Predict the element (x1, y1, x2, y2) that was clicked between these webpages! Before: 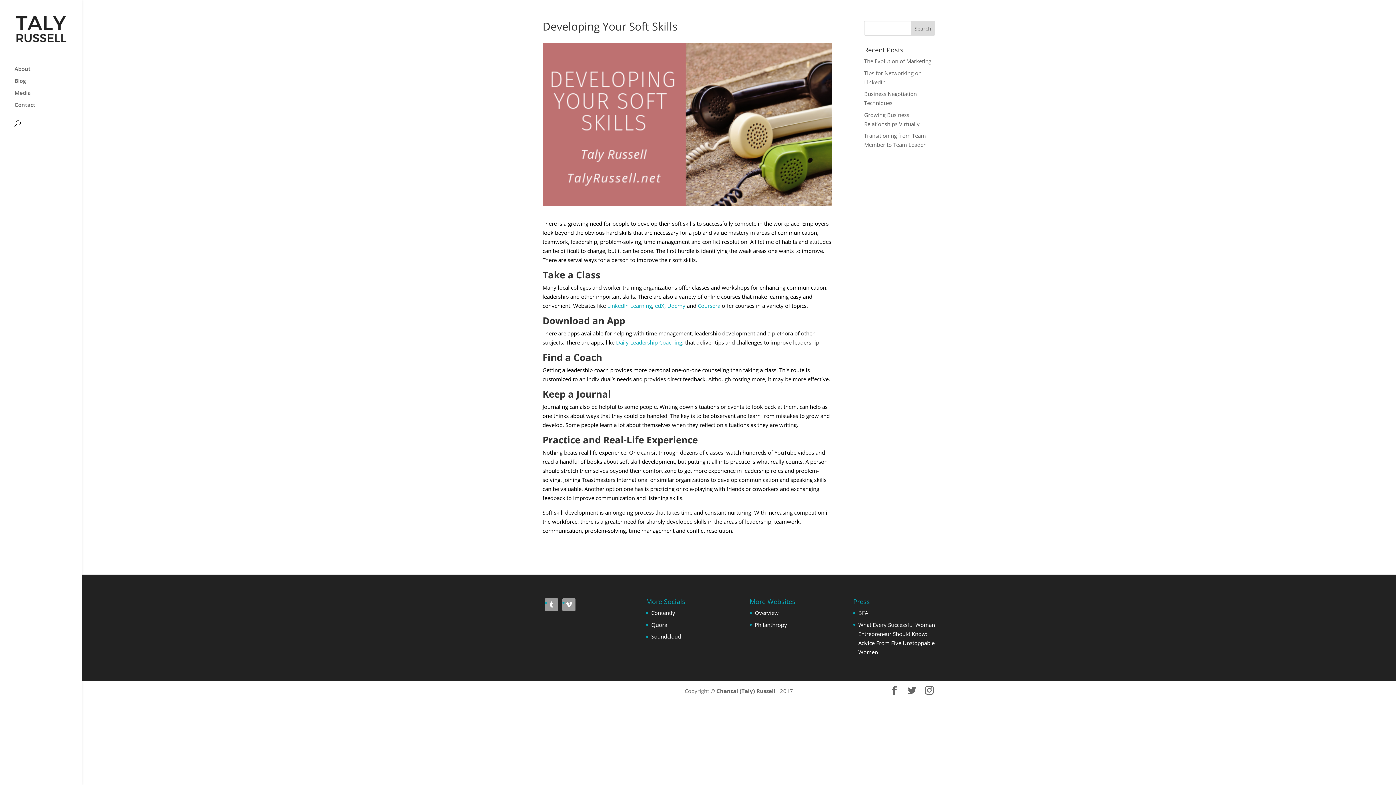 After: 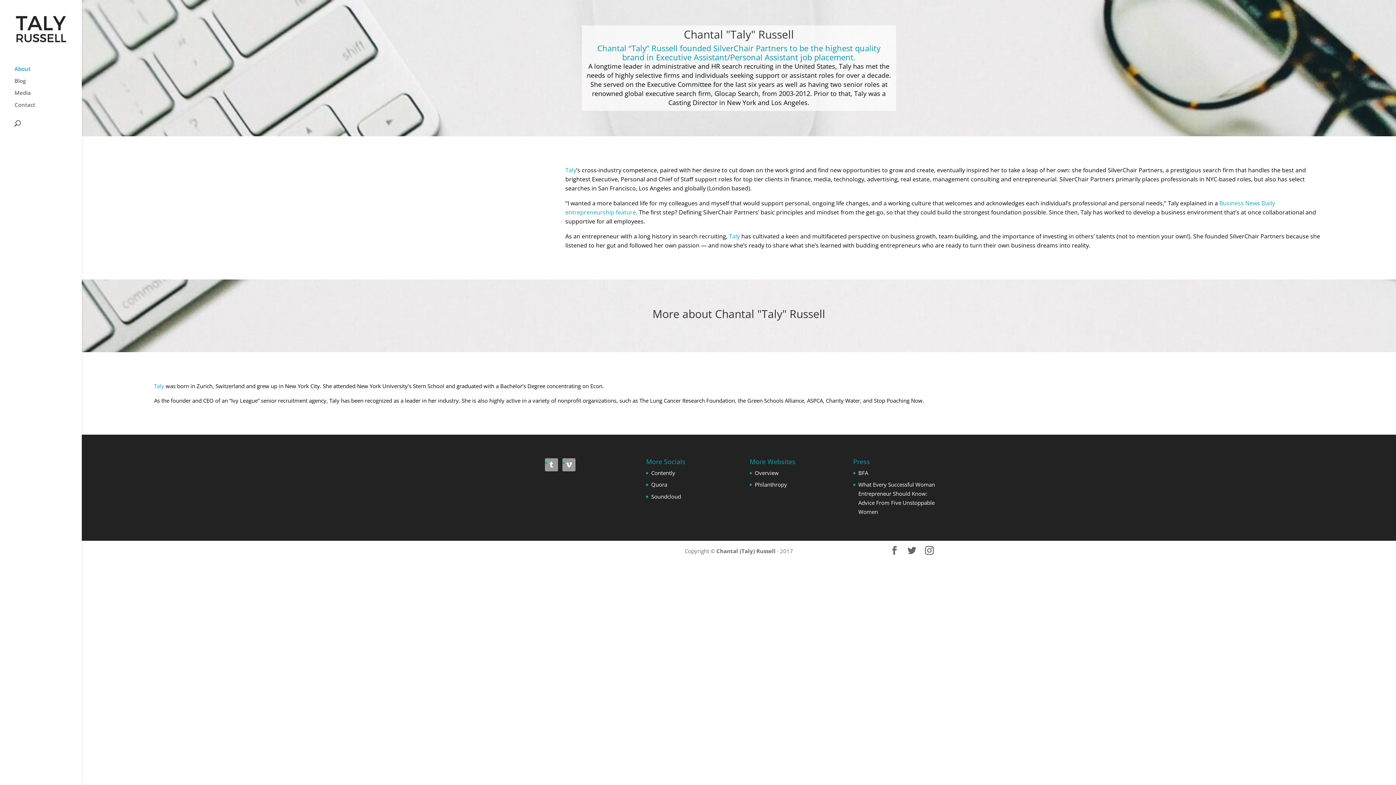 Action: bbox: (14, 30, 67, 37)